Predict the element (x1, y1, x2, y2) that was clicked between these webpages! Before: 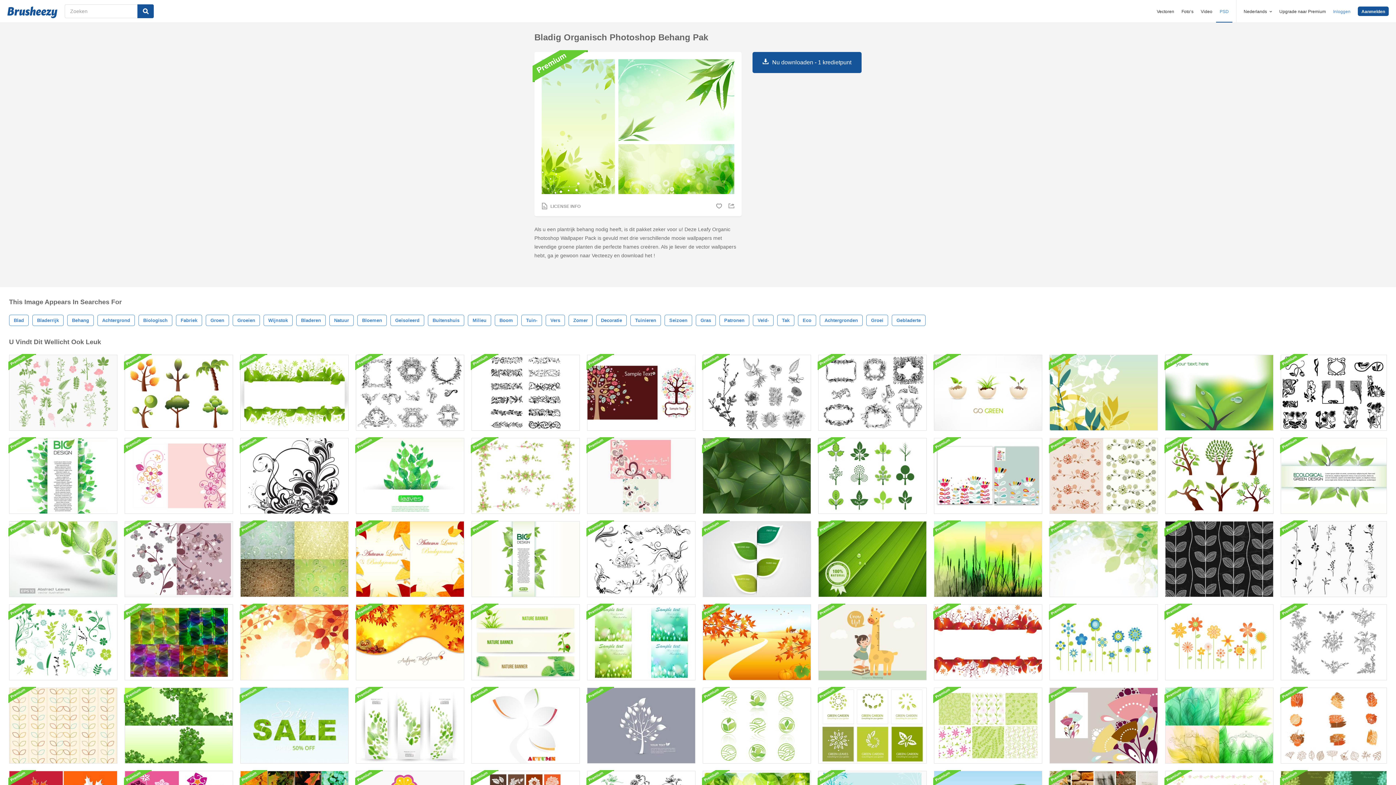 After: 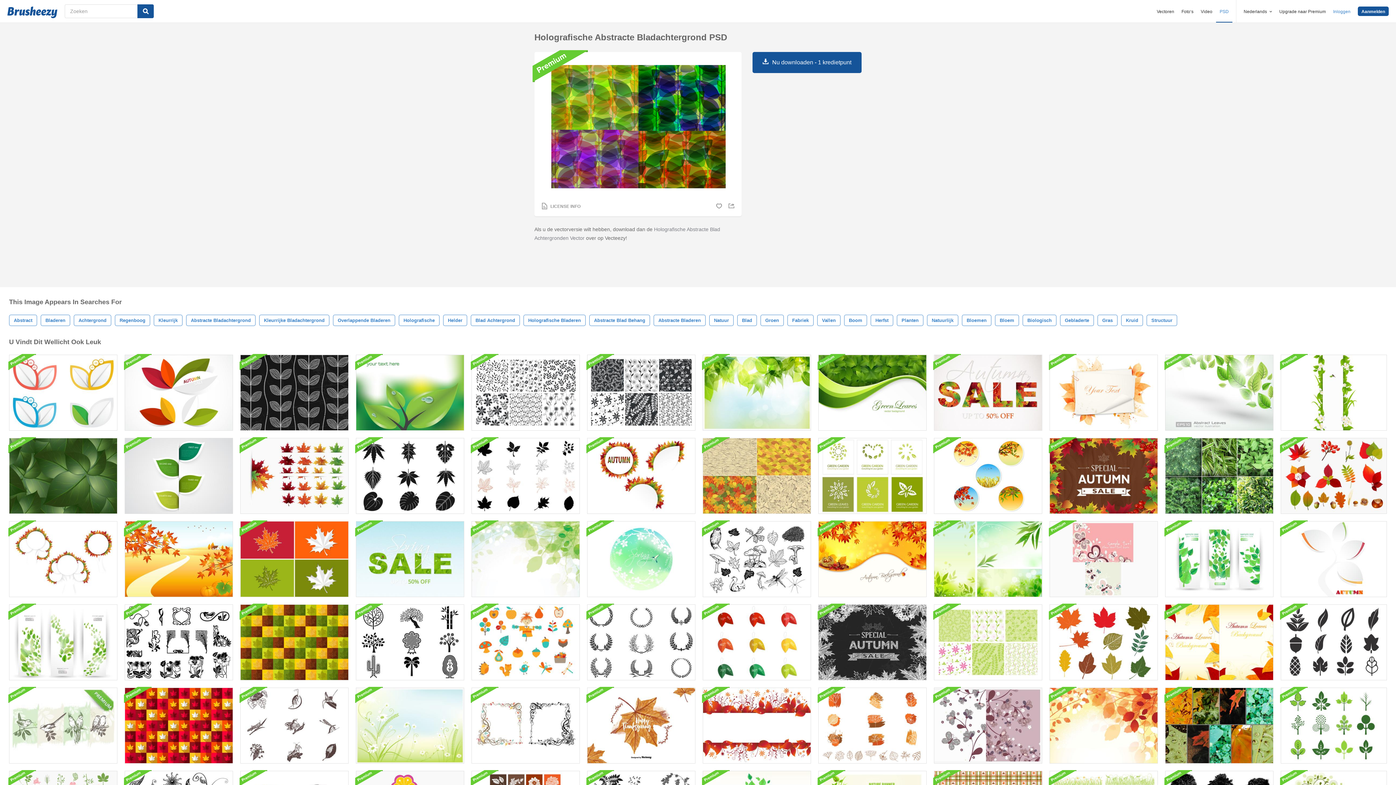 Action: bbox: (124, 604, 233, 680)